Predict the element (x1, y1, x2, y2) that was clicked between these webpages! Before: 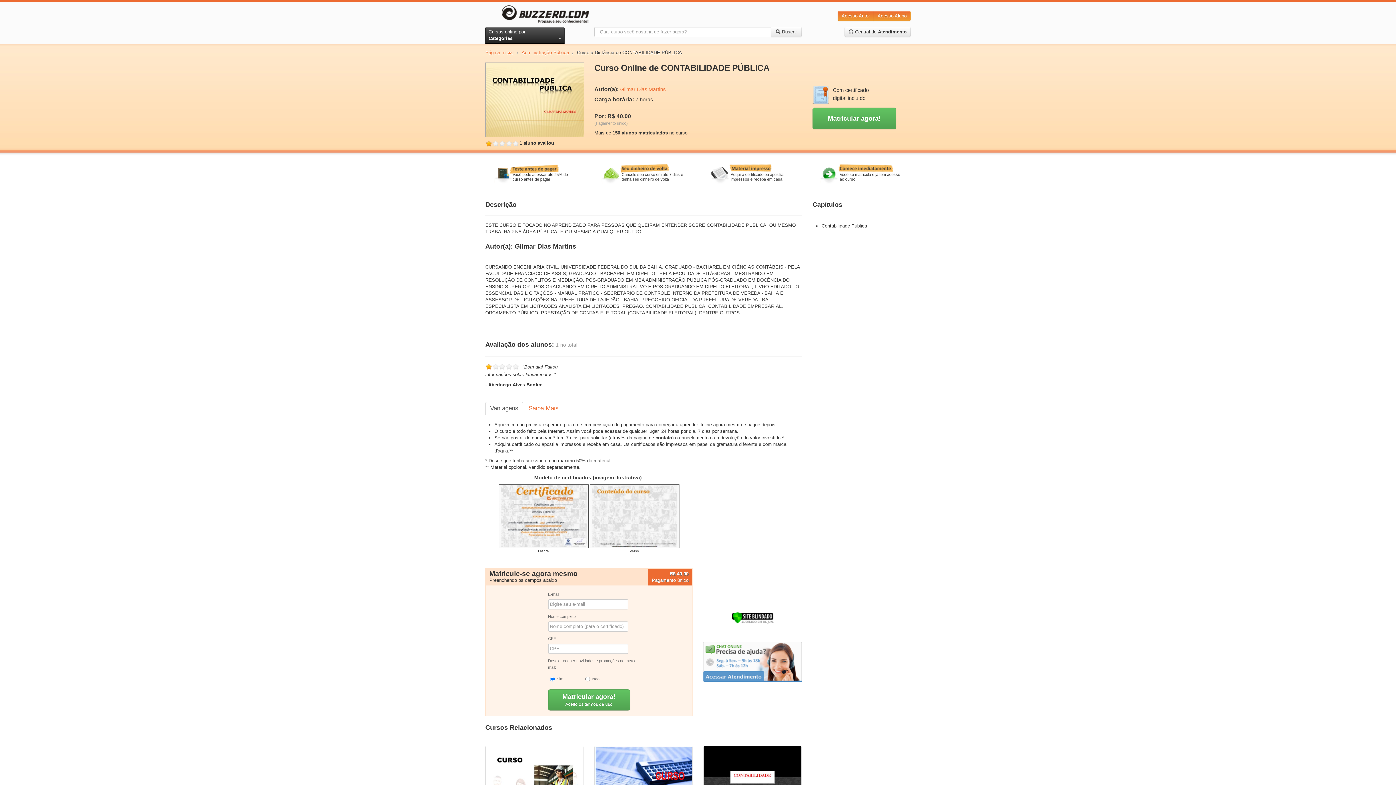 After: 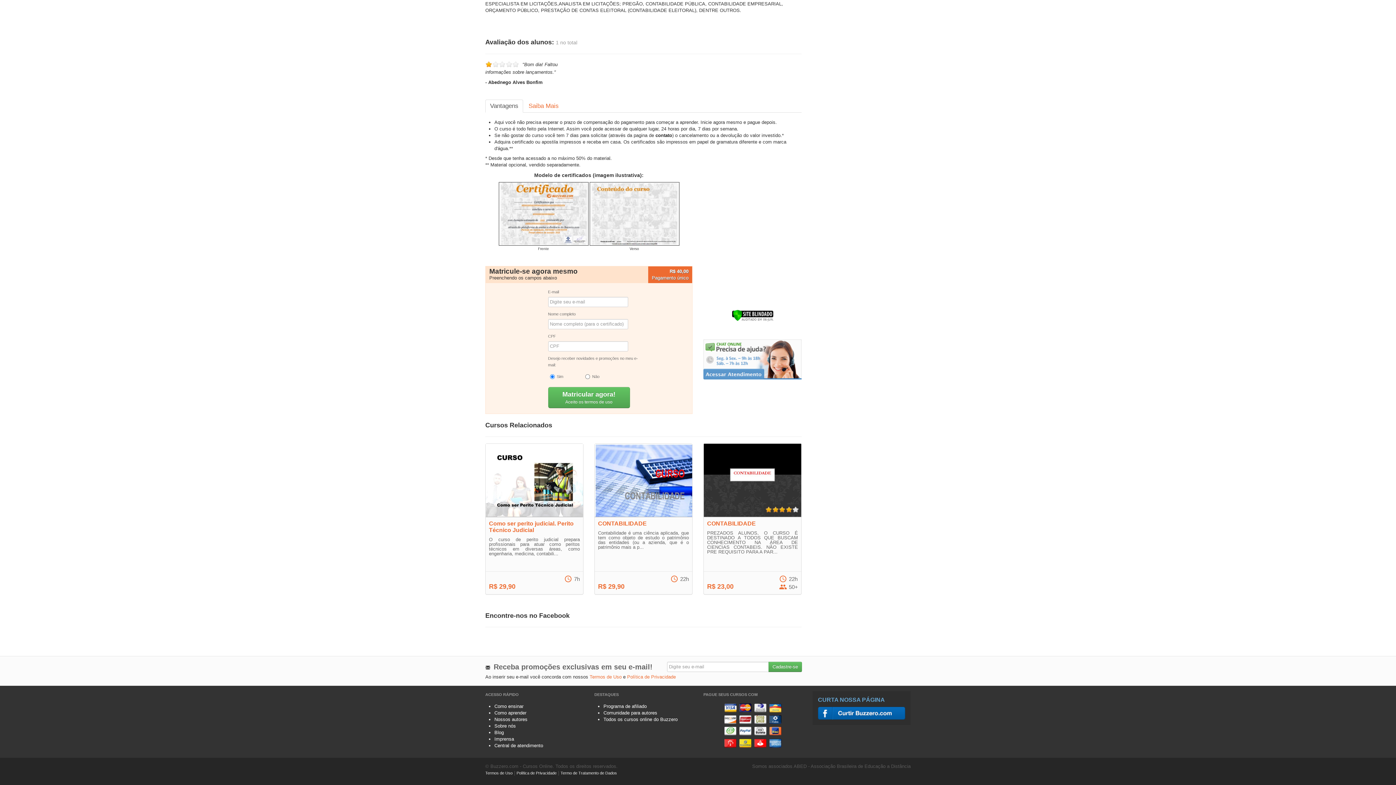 Action: label: Adquira certificado ou apostila impressos e receba em casa bbox: (703, 163, 794, 184)